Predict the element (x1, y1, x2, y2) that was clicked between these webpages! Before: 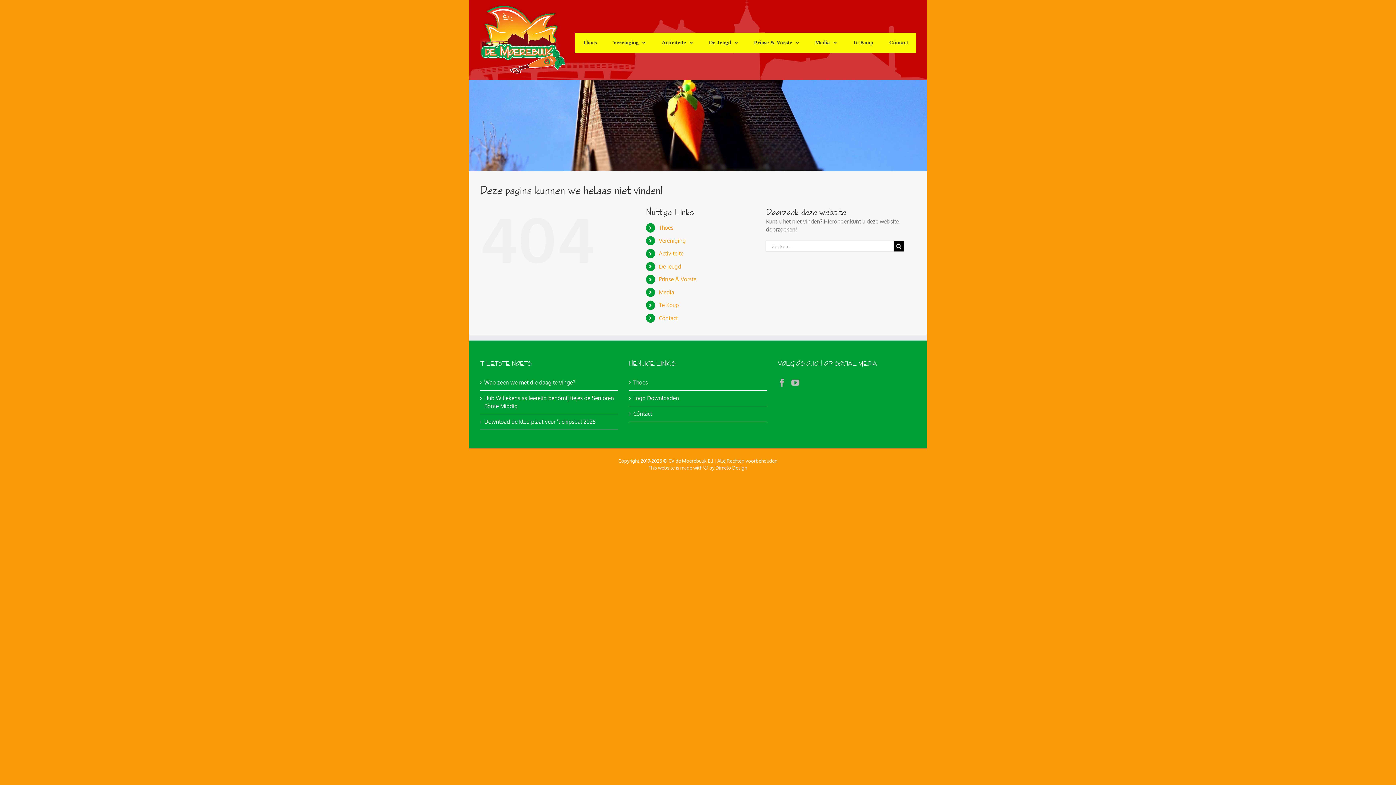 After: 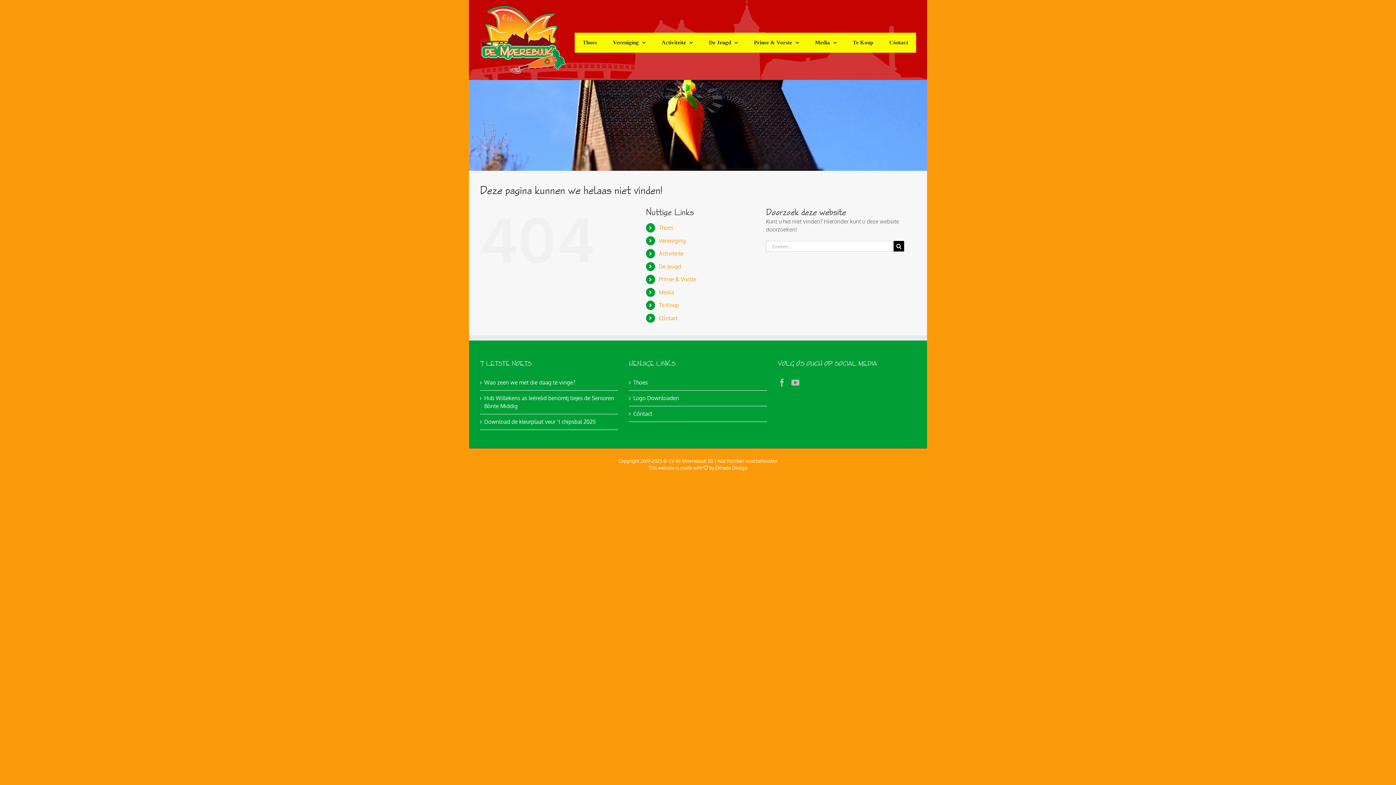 Action: bbox: (659, 276, 696, 283) label: Prinse & Vorste